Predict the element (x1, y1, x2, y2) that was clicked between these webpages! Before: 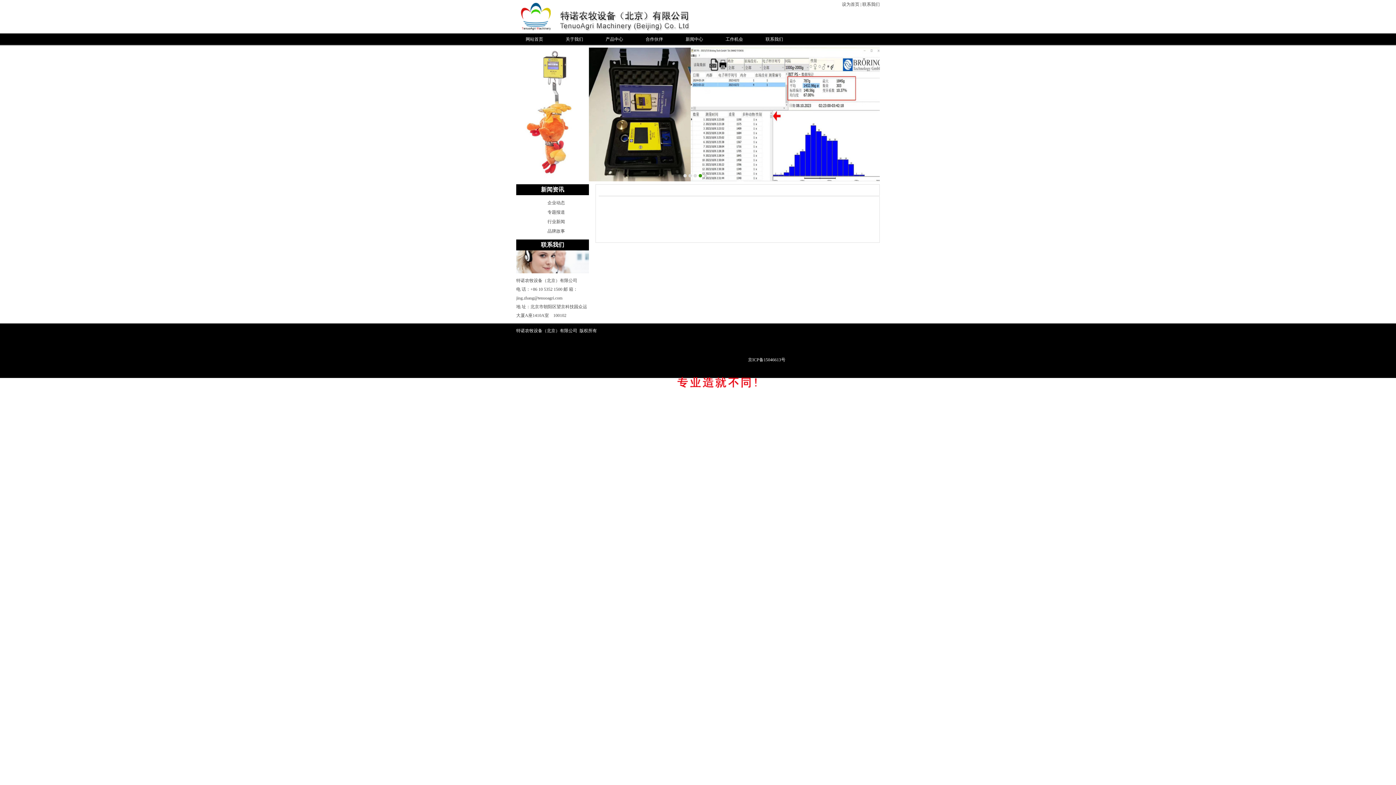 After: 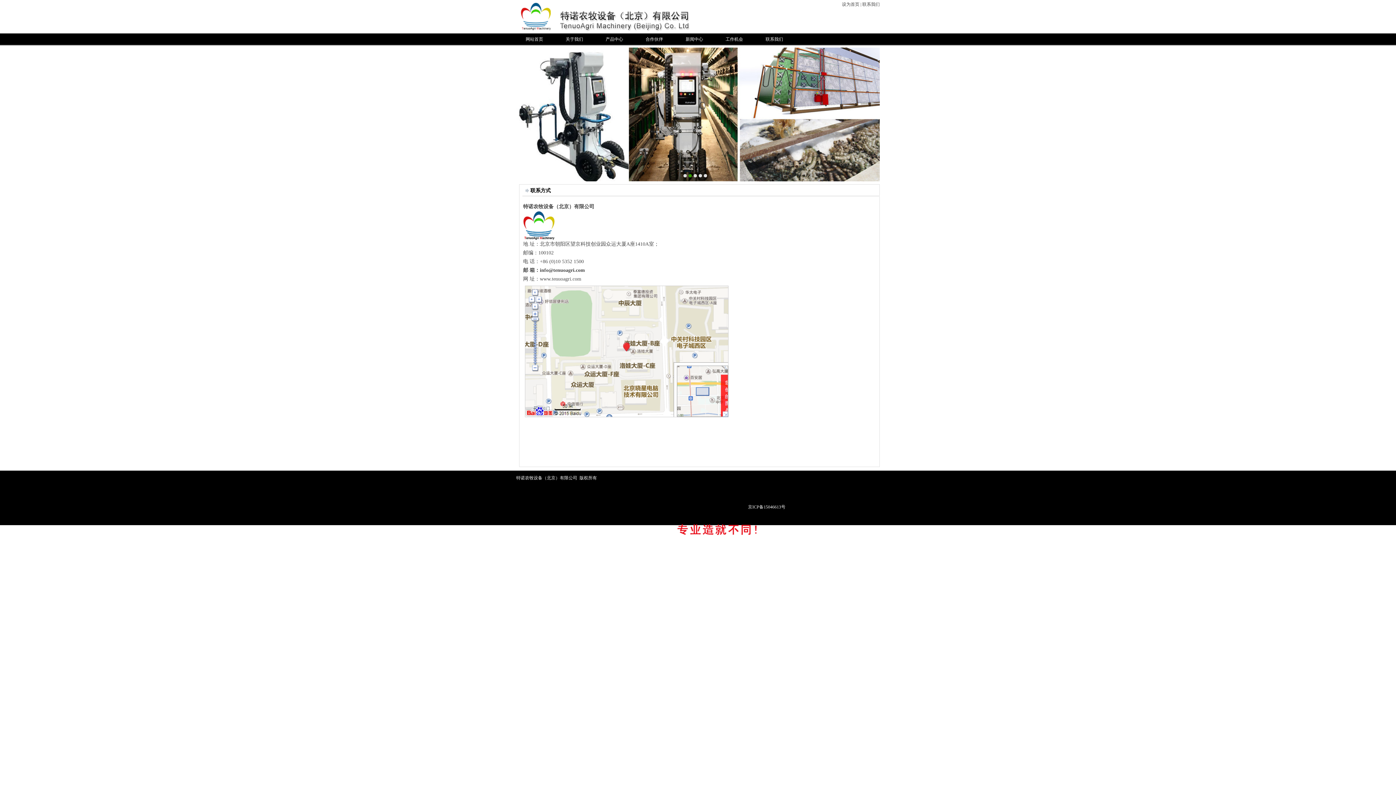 Action: bbox: (756, 33, 792, 45) label: 联系我们